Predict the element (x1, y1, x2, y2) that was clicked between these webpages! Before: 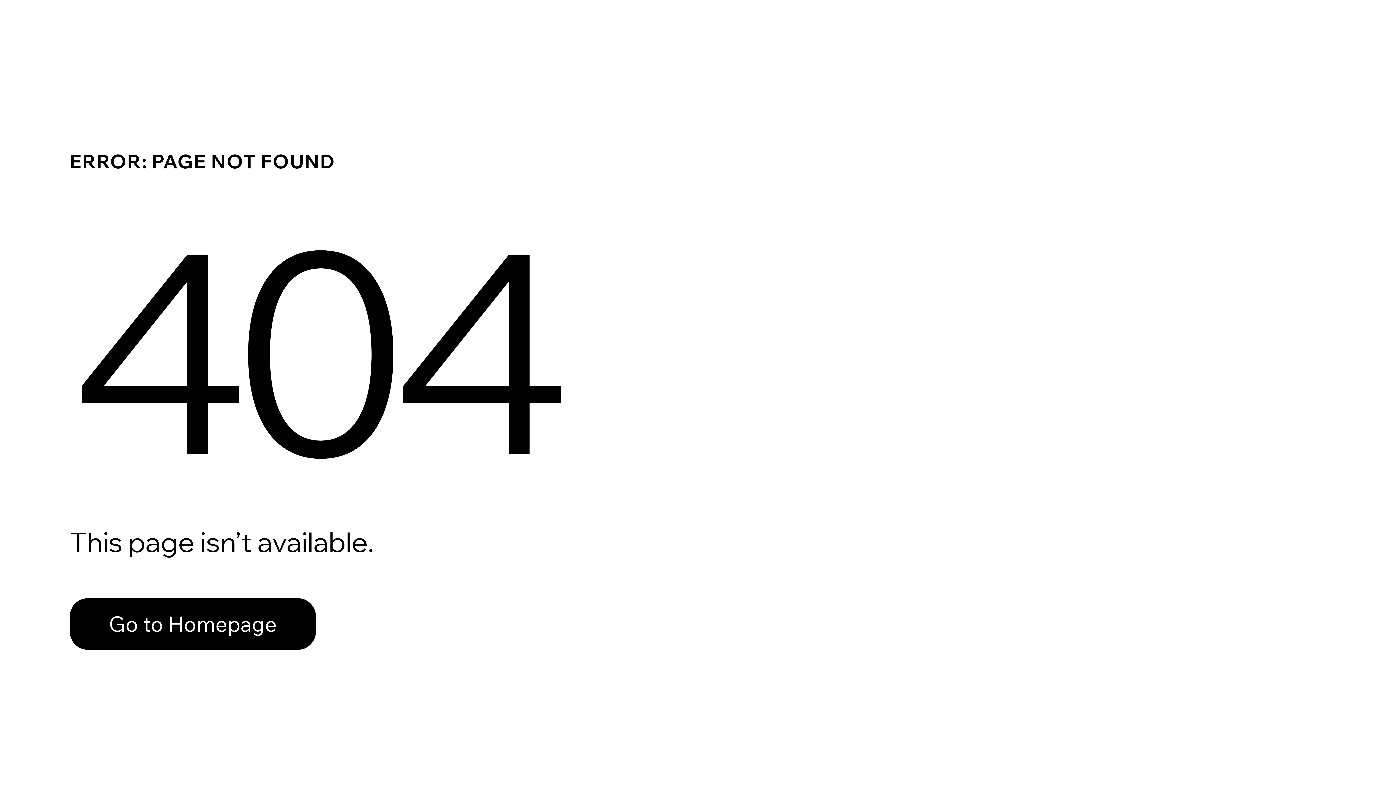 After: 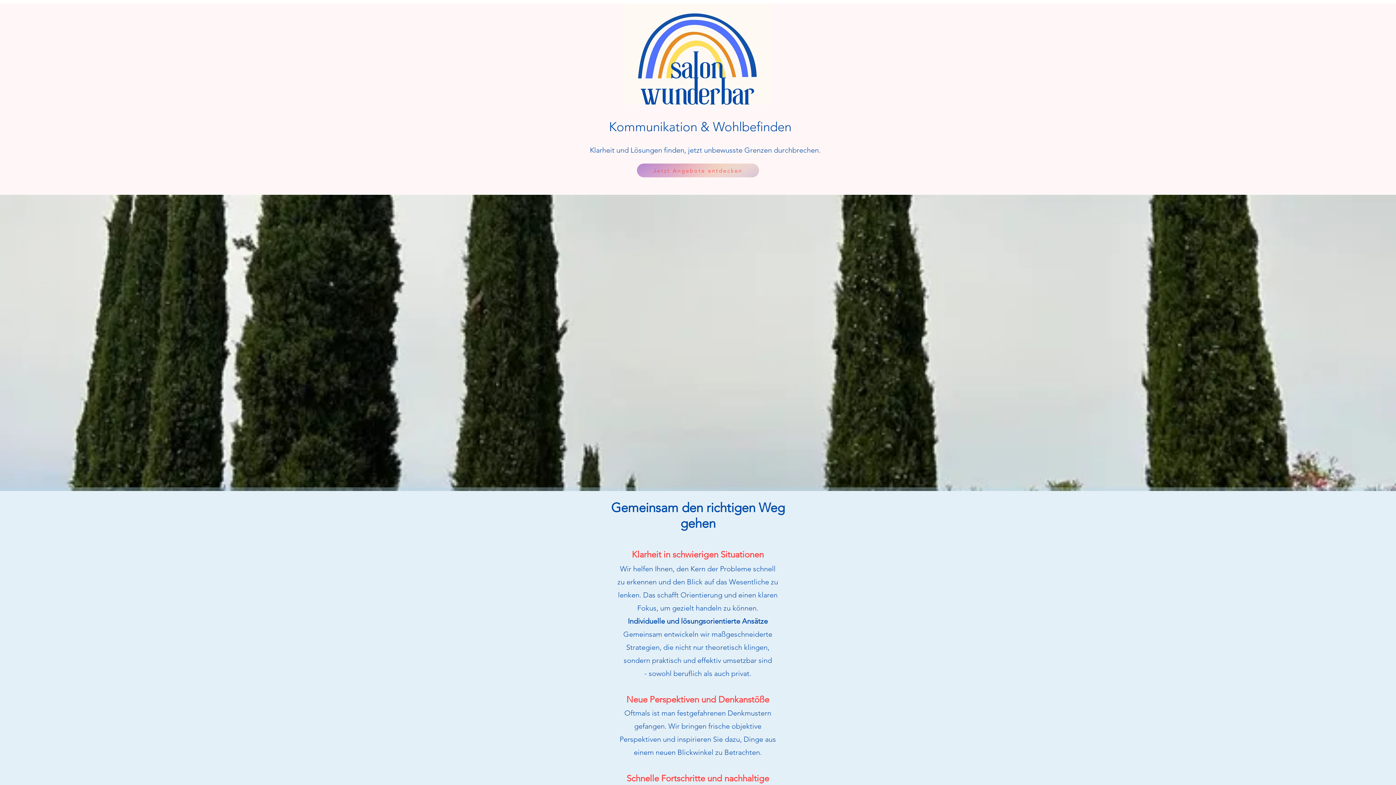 Action: label: Go to Homepage bbox: (69, 582, 768, 659)